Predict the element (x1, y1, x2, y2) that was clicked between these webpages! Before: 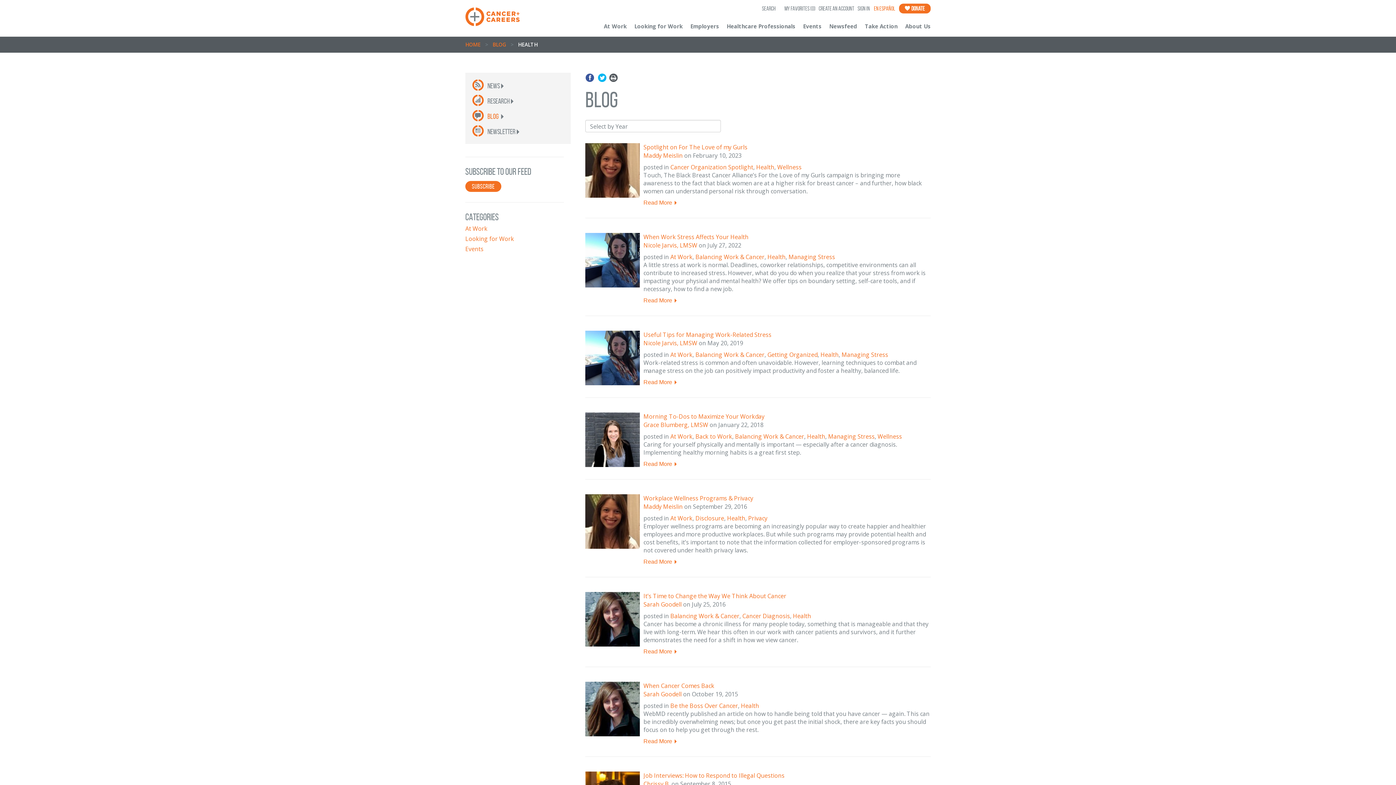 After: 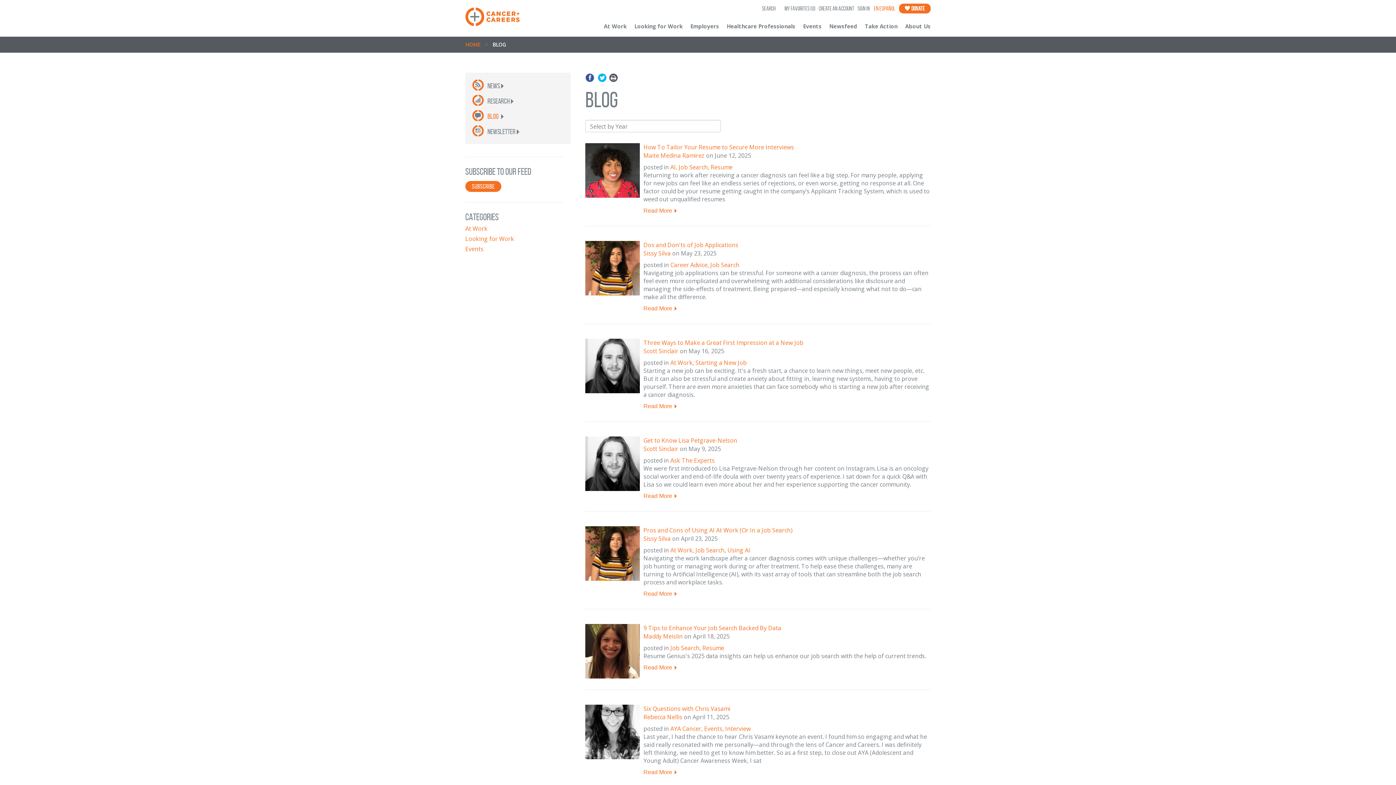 Action: bbox: (492, 41, 506, 48) label: BLOG